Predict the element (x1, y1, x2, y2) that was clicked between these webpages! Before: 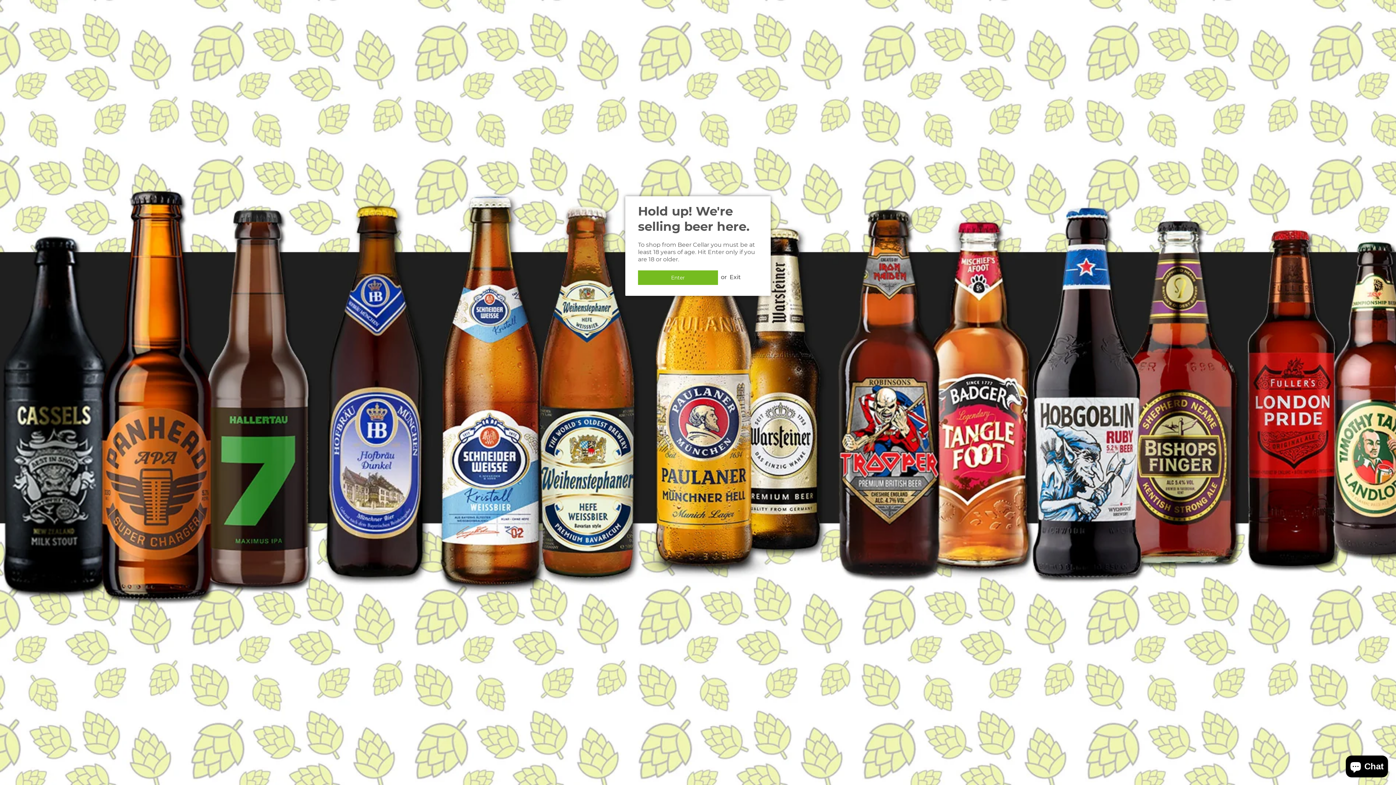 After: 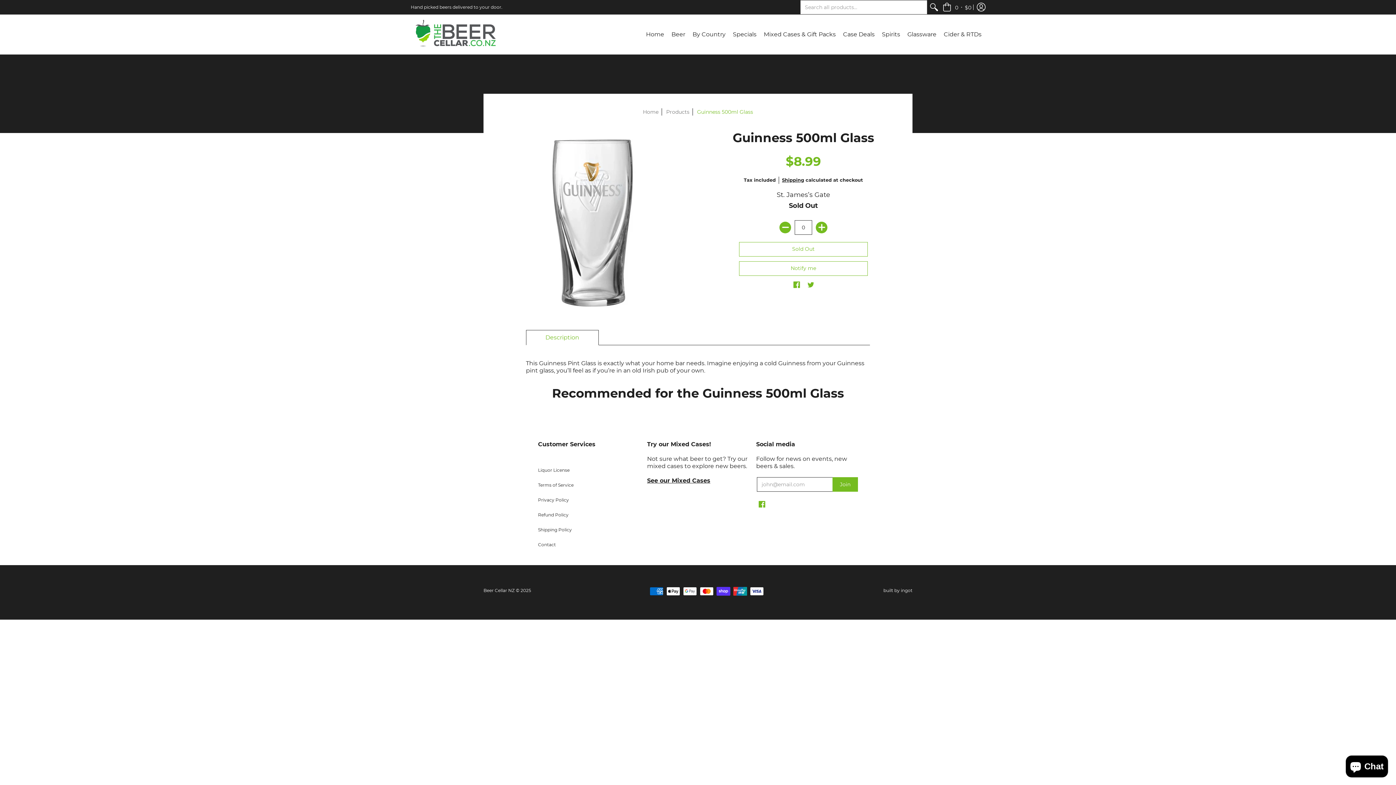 Action: bbox: (638, 270, 718, 285) label: Enter